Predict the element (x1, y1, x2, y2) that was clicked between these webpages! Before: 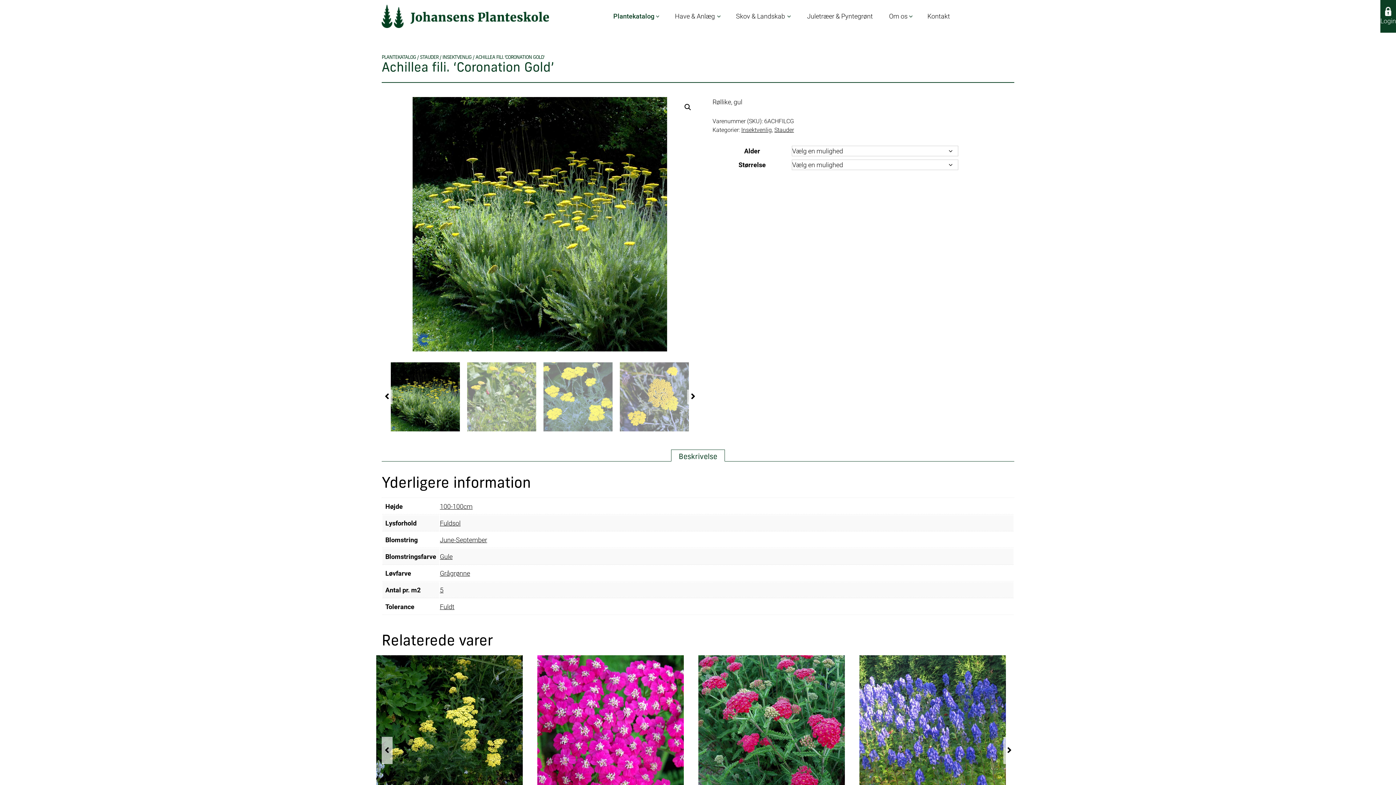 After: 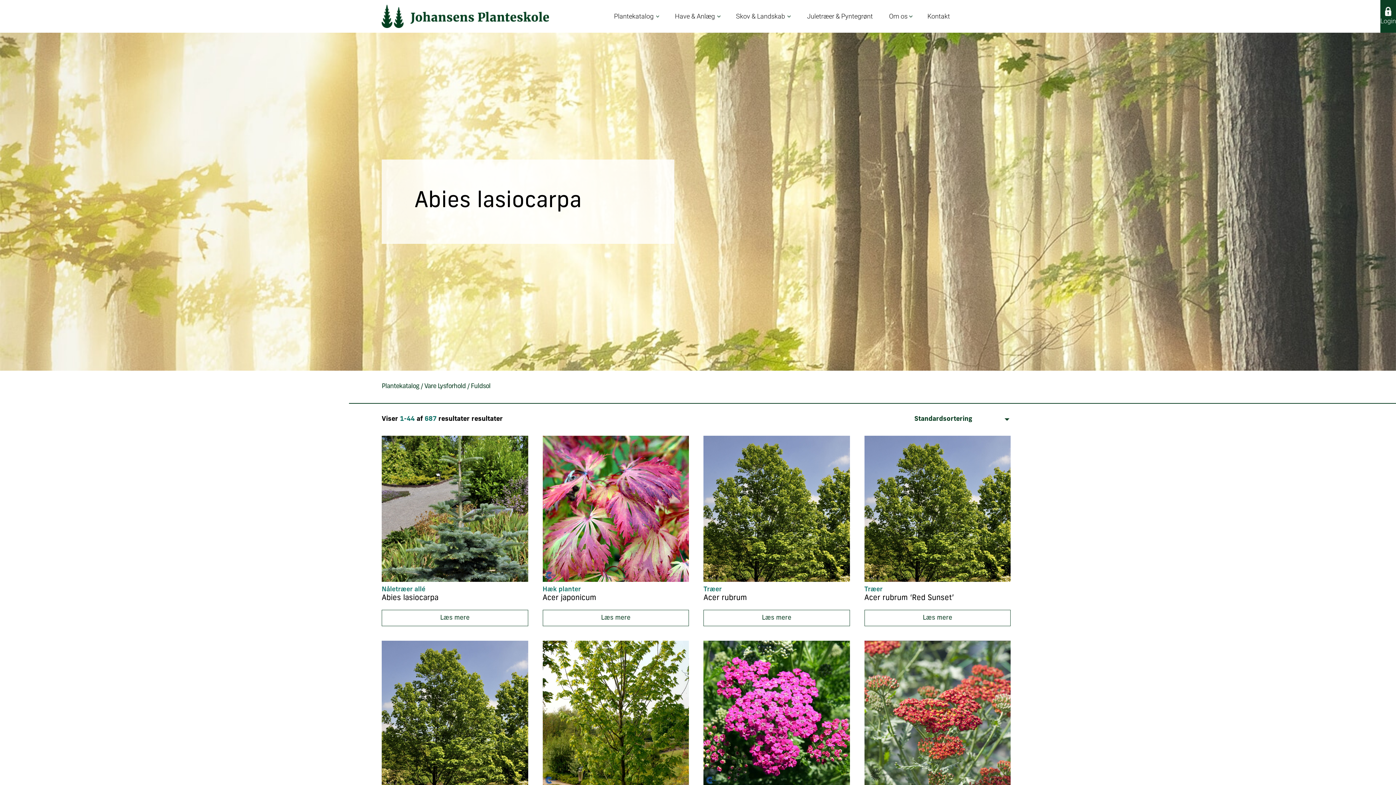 Action: label: Fuldsol bbox: (440, 518, 460, 527)